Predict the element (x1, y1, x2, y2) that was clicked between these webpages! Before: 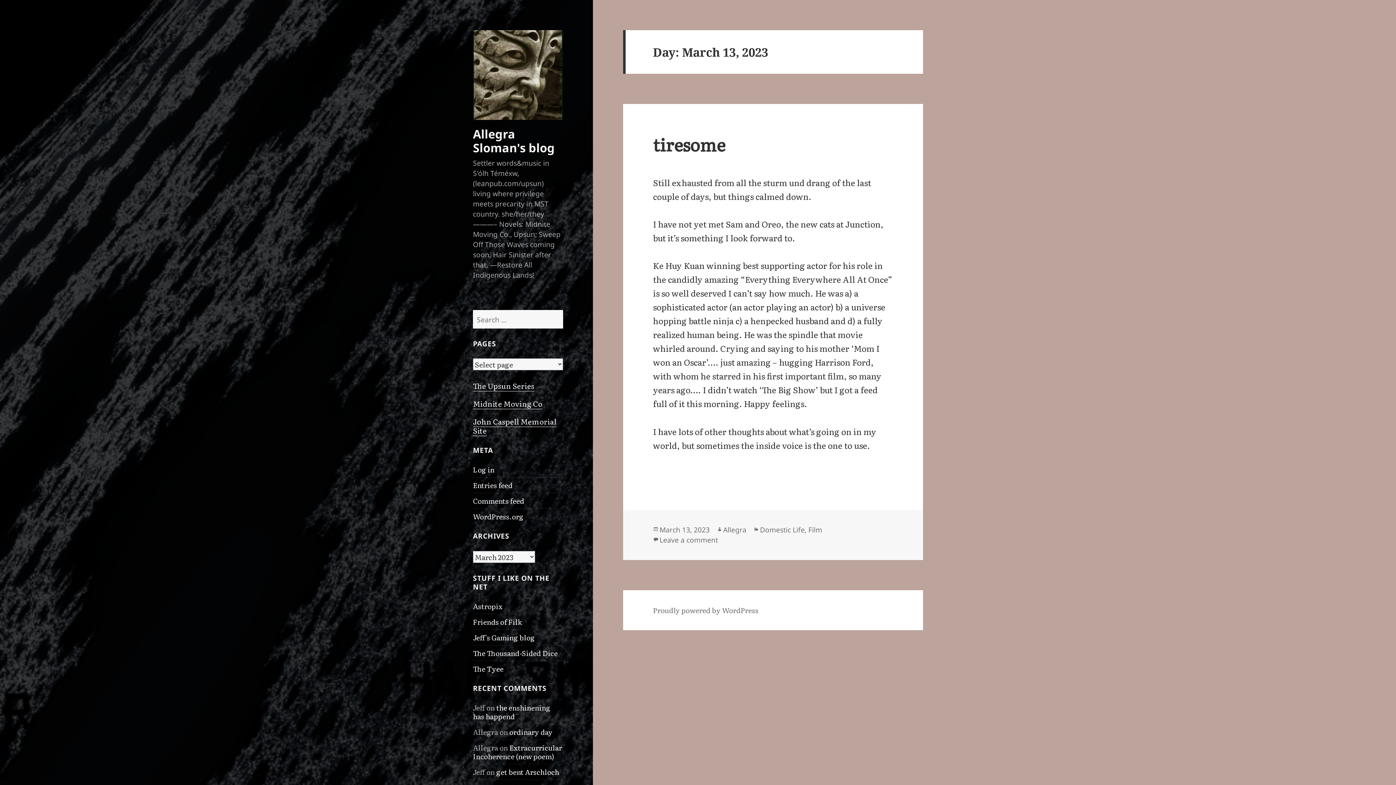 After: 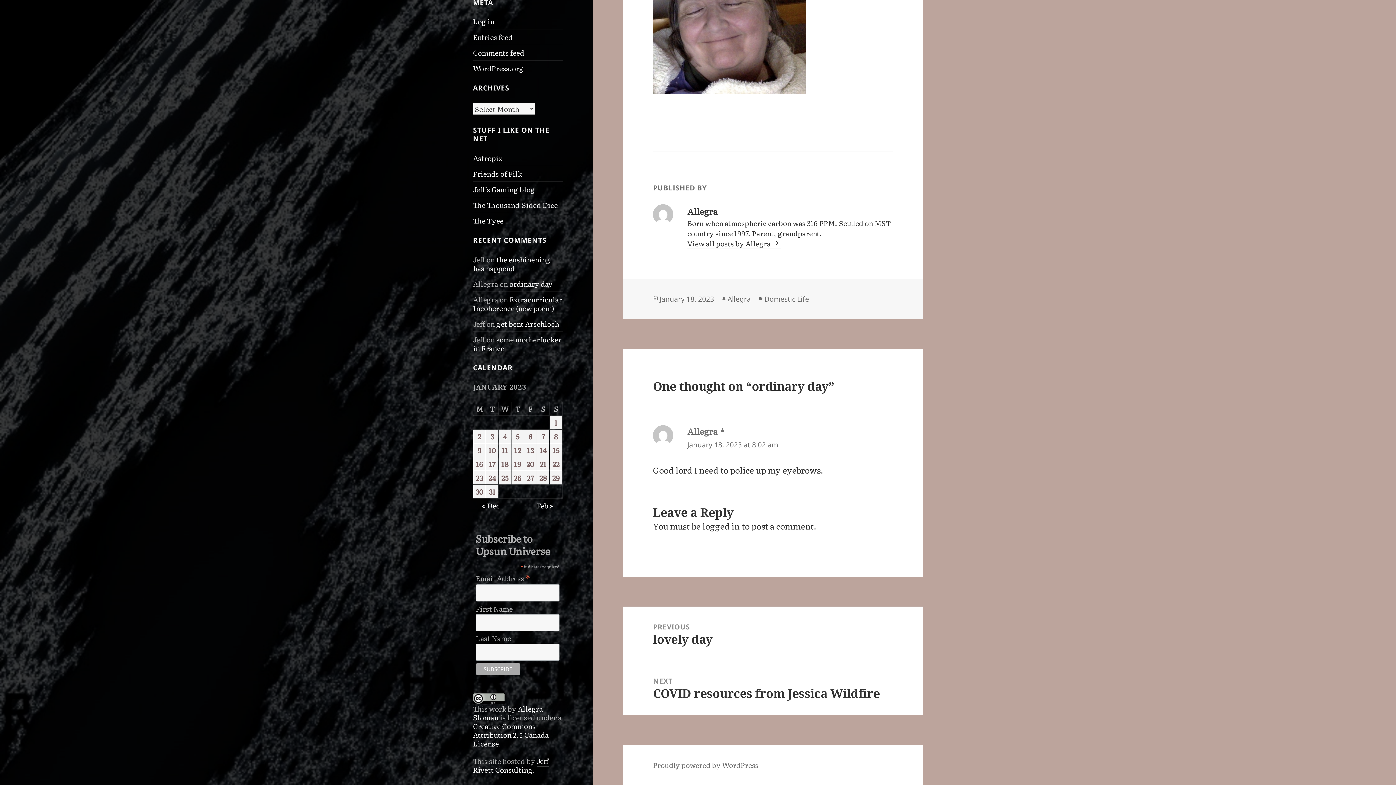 Action: label: ordinary day bbox: (509, 726, 552, 737)